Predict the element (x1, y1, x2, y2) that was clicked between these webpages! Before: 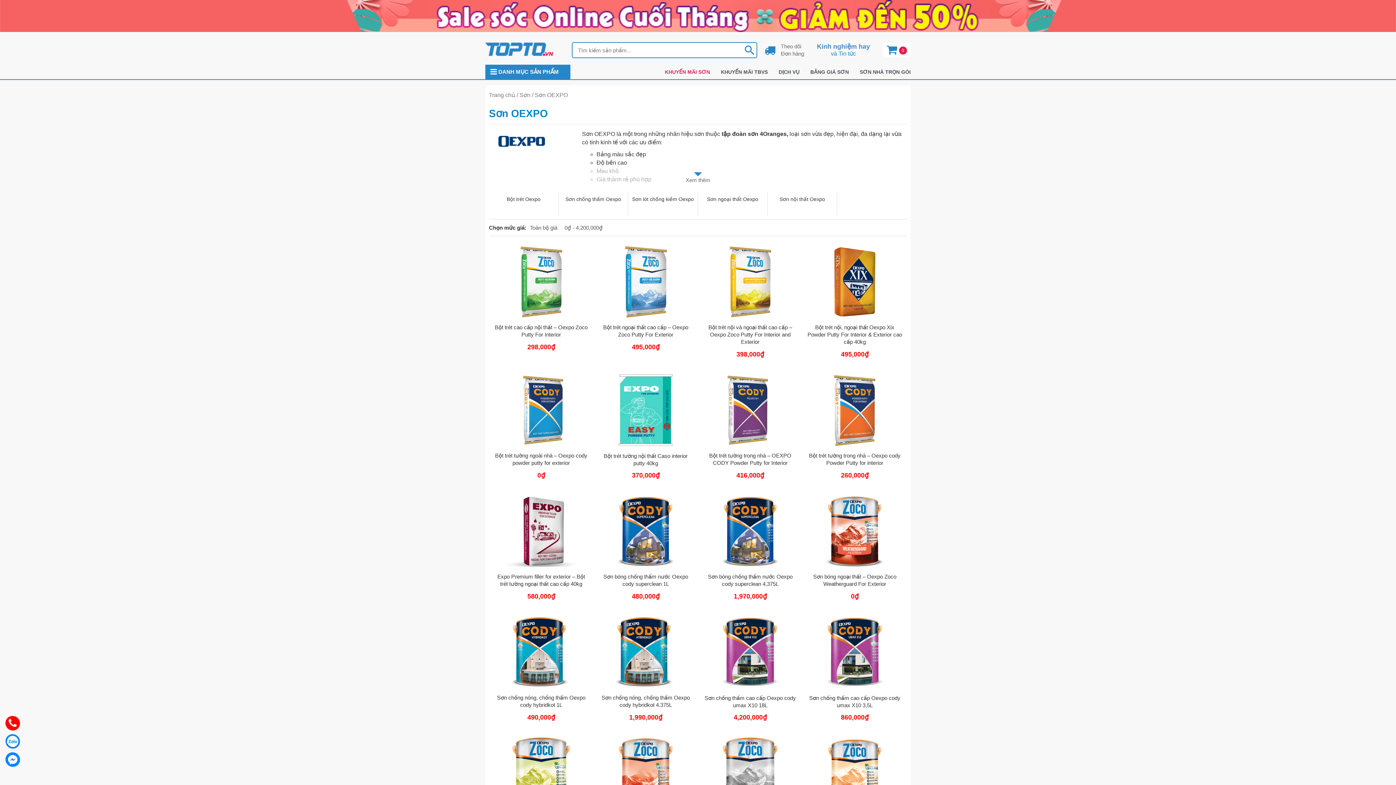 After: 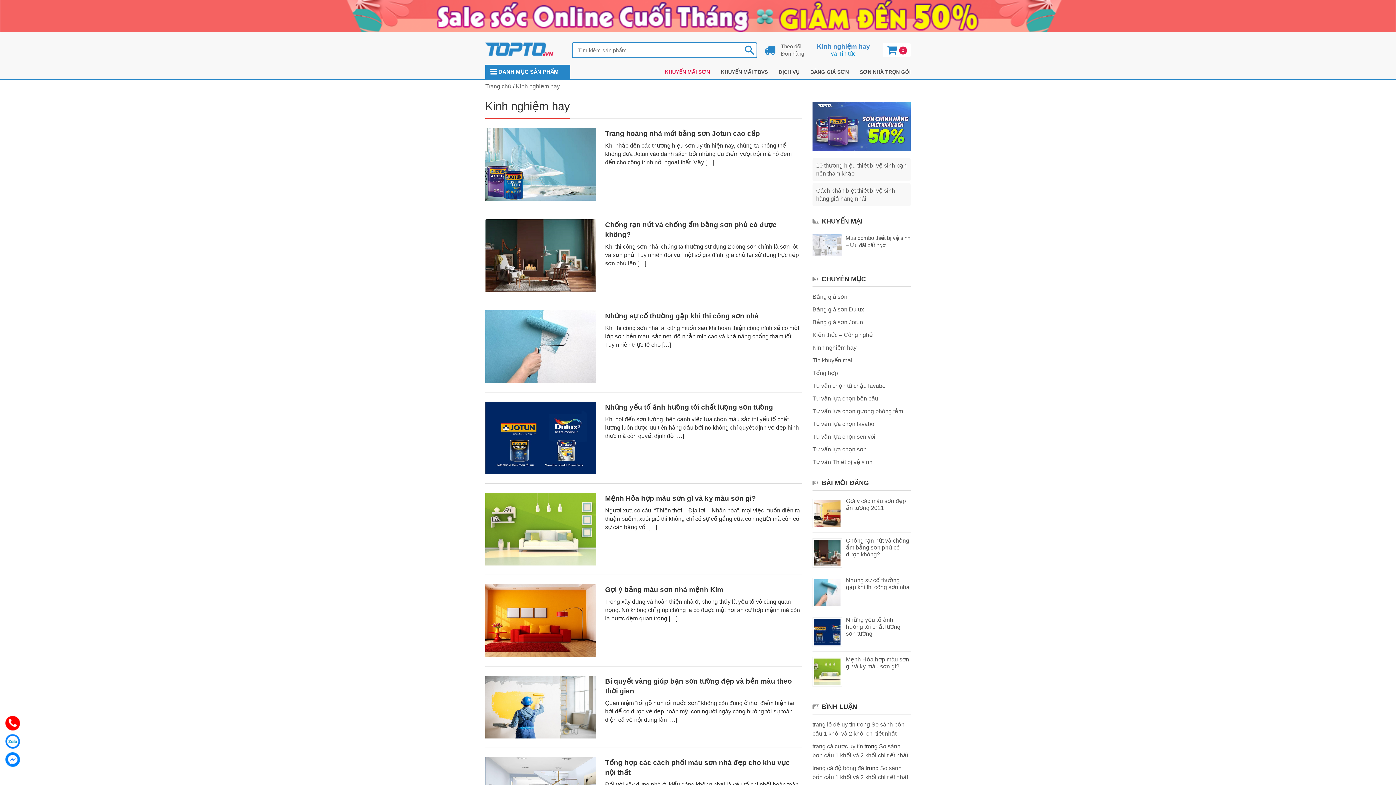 Action: bbox: (817, 42, 870, 50) label: Kinh nghiệm hay